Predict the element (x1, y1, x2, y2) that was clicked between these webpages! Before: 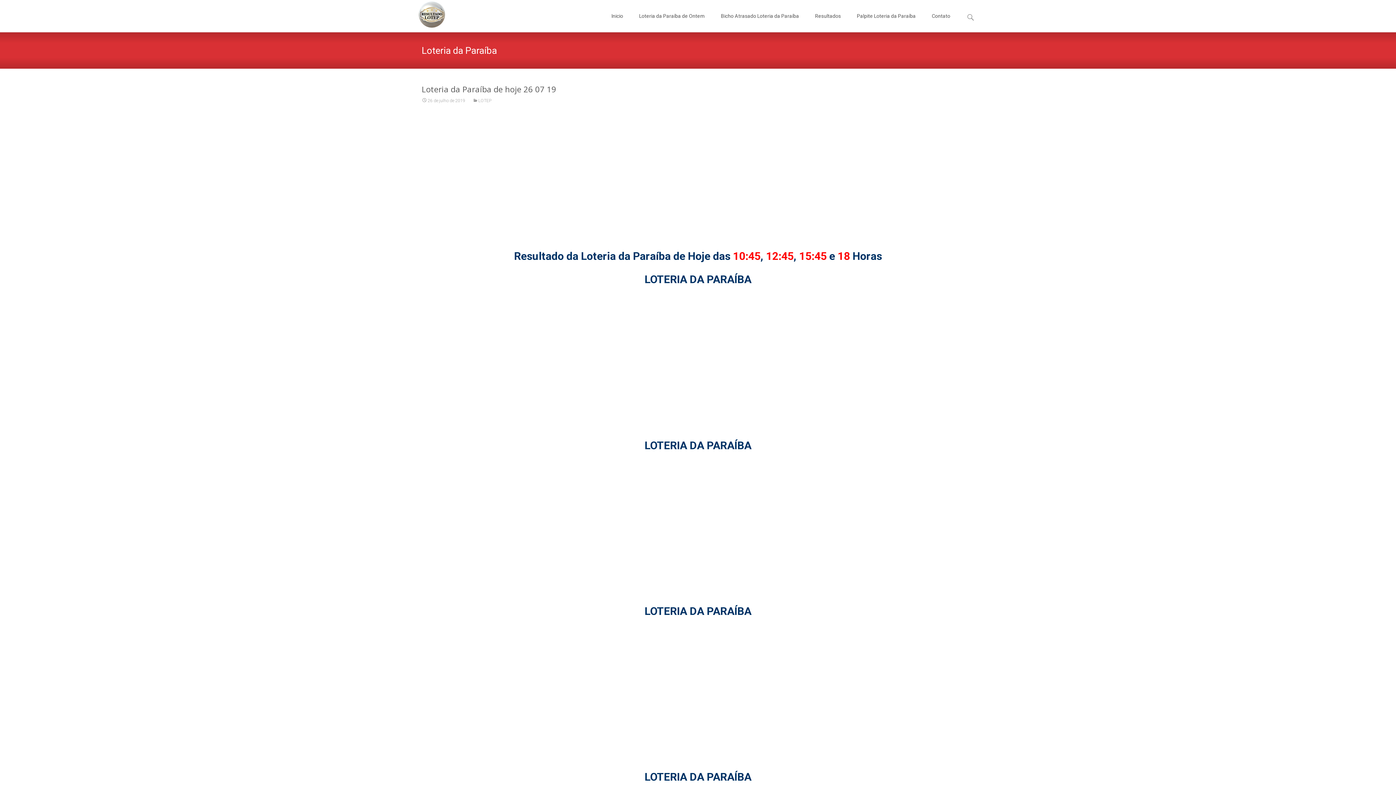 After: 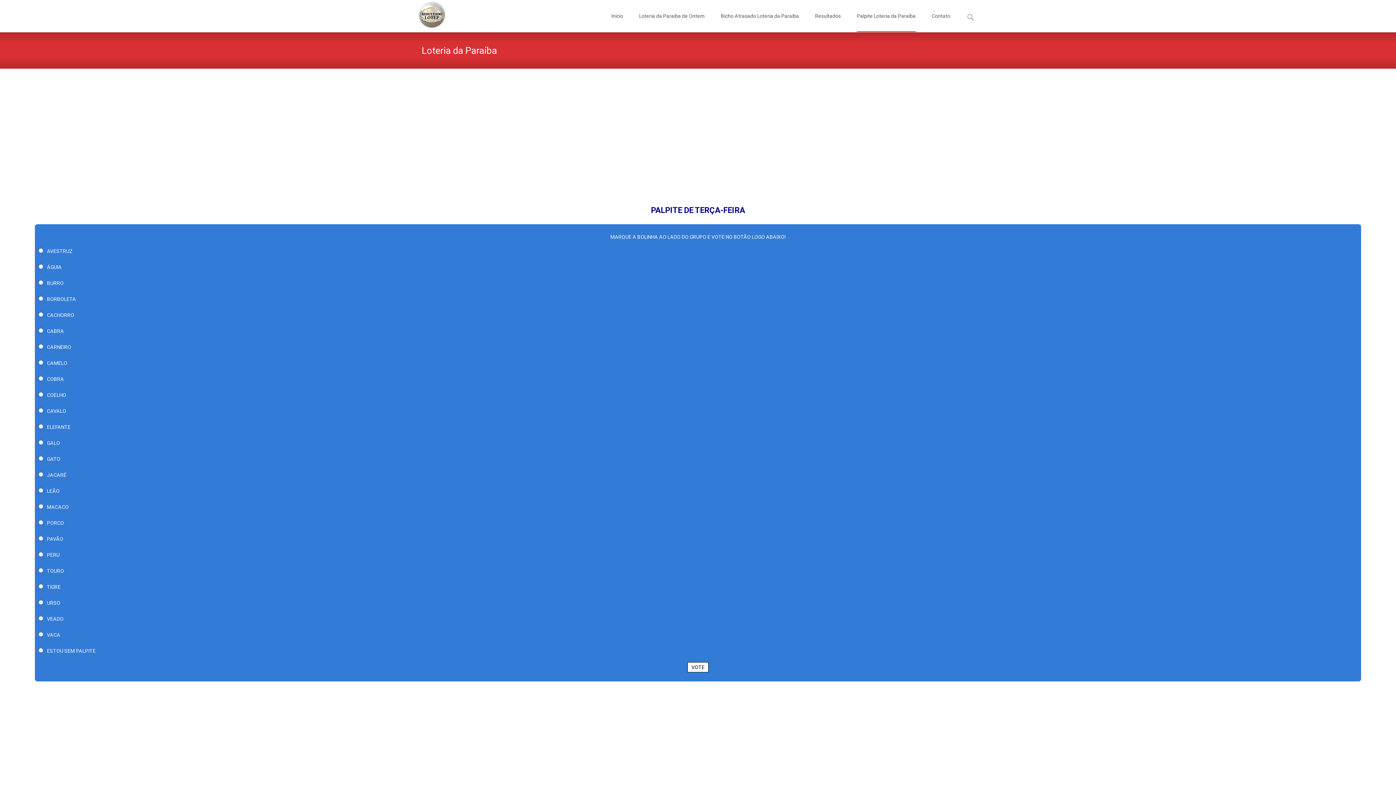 Action: label: Palpite Loteria da Paraíba bbox: (857, 0, 916, 32)